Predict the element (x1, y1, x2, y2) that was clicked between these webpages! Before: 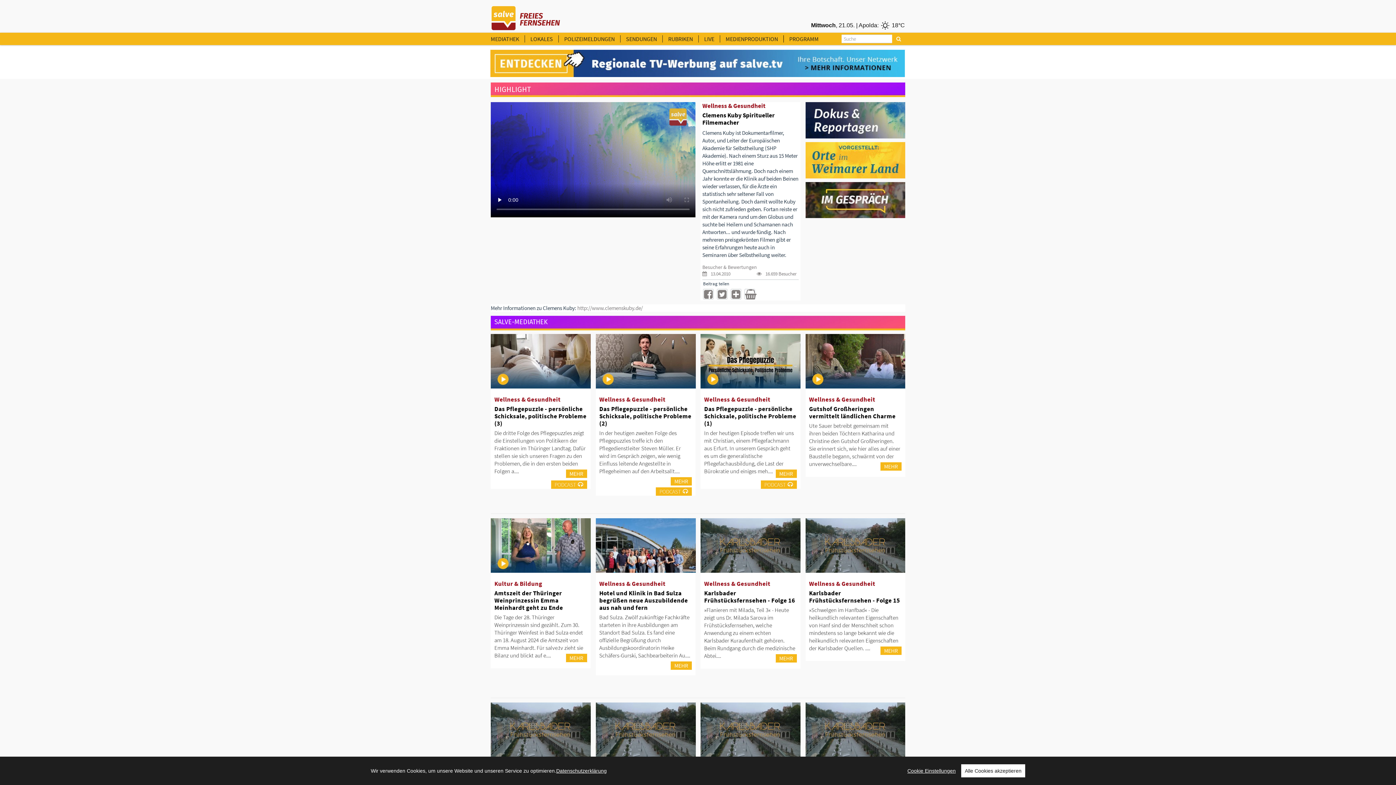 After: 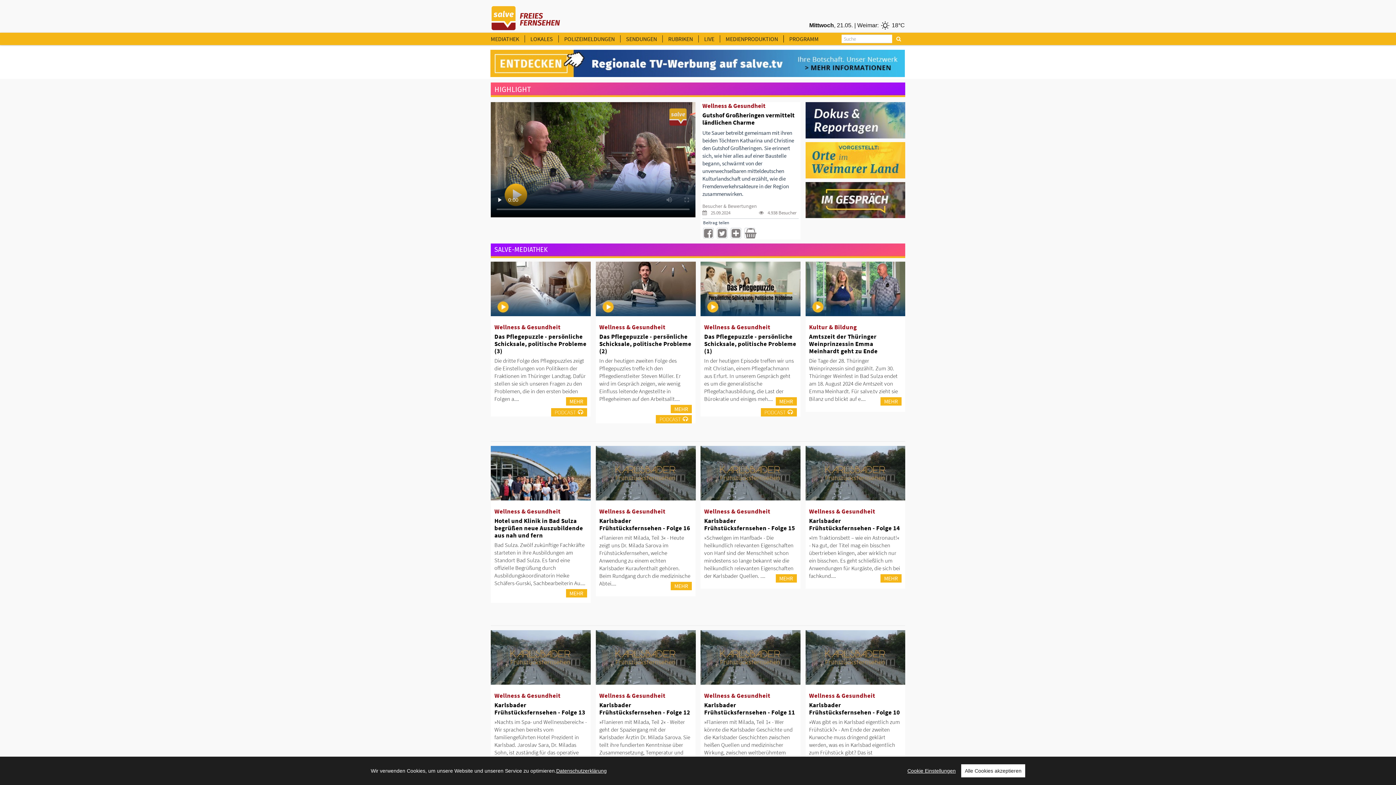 Action: bbox: (805, 358, 905, 365)